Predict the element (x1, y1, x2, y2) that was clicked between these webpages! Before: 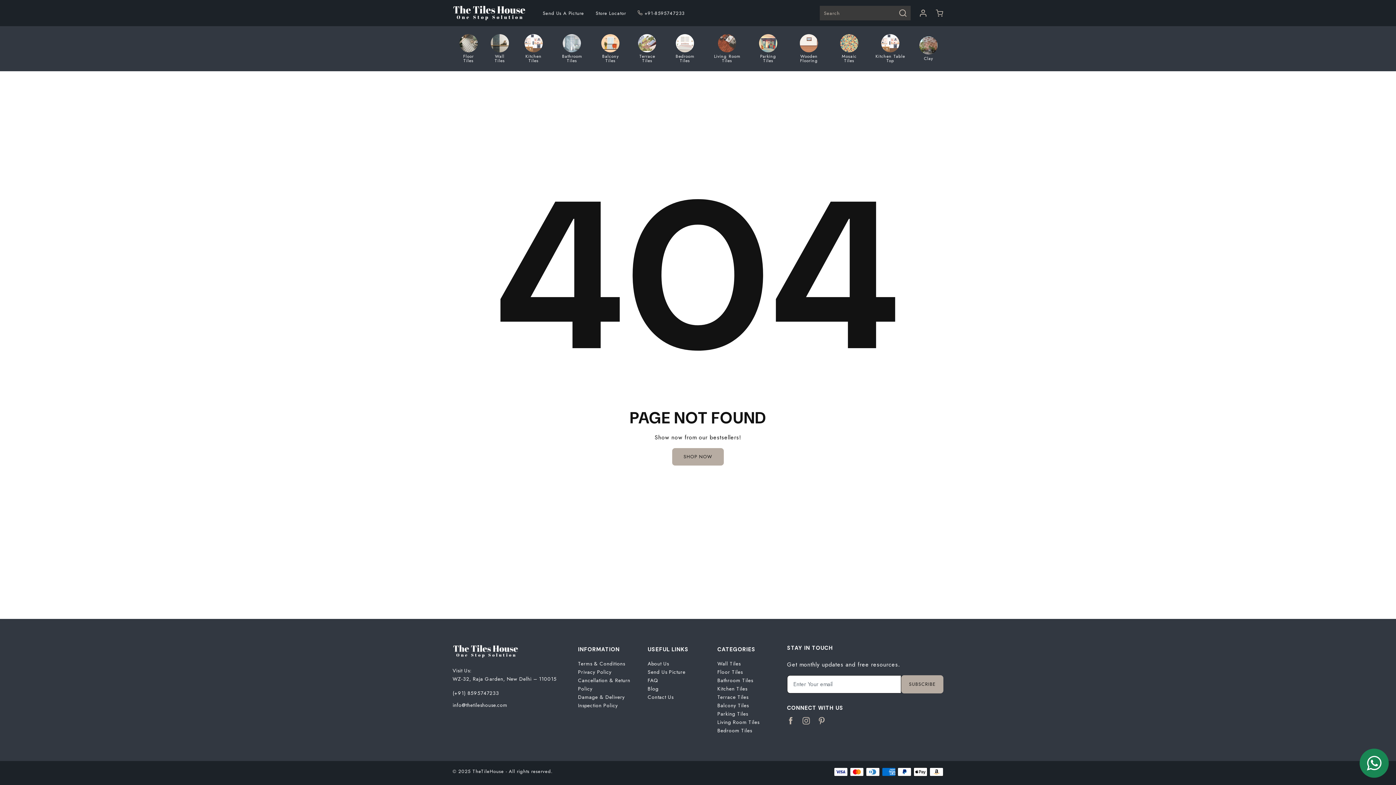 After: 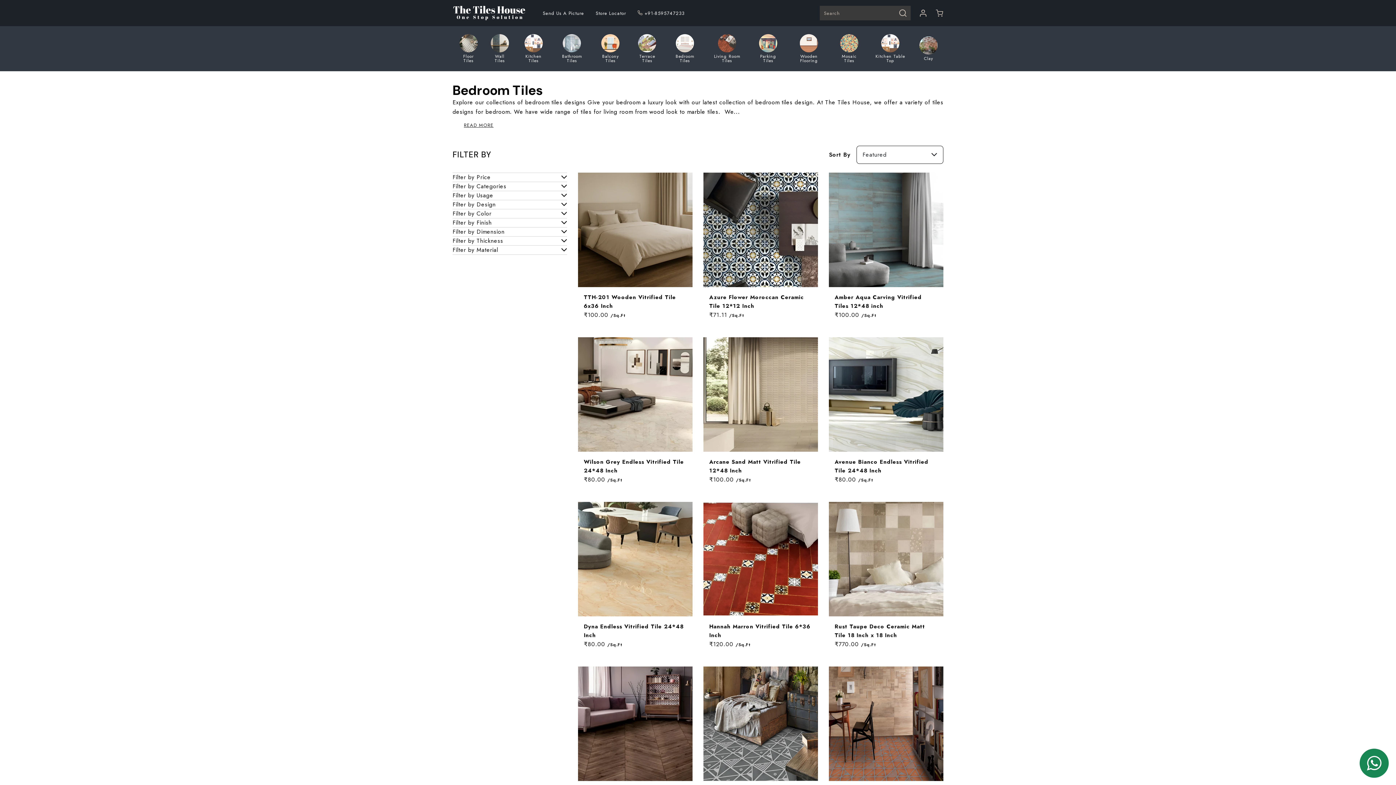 Action: label: Bedroom Tiles bbox: (671, 34, 698, 63)